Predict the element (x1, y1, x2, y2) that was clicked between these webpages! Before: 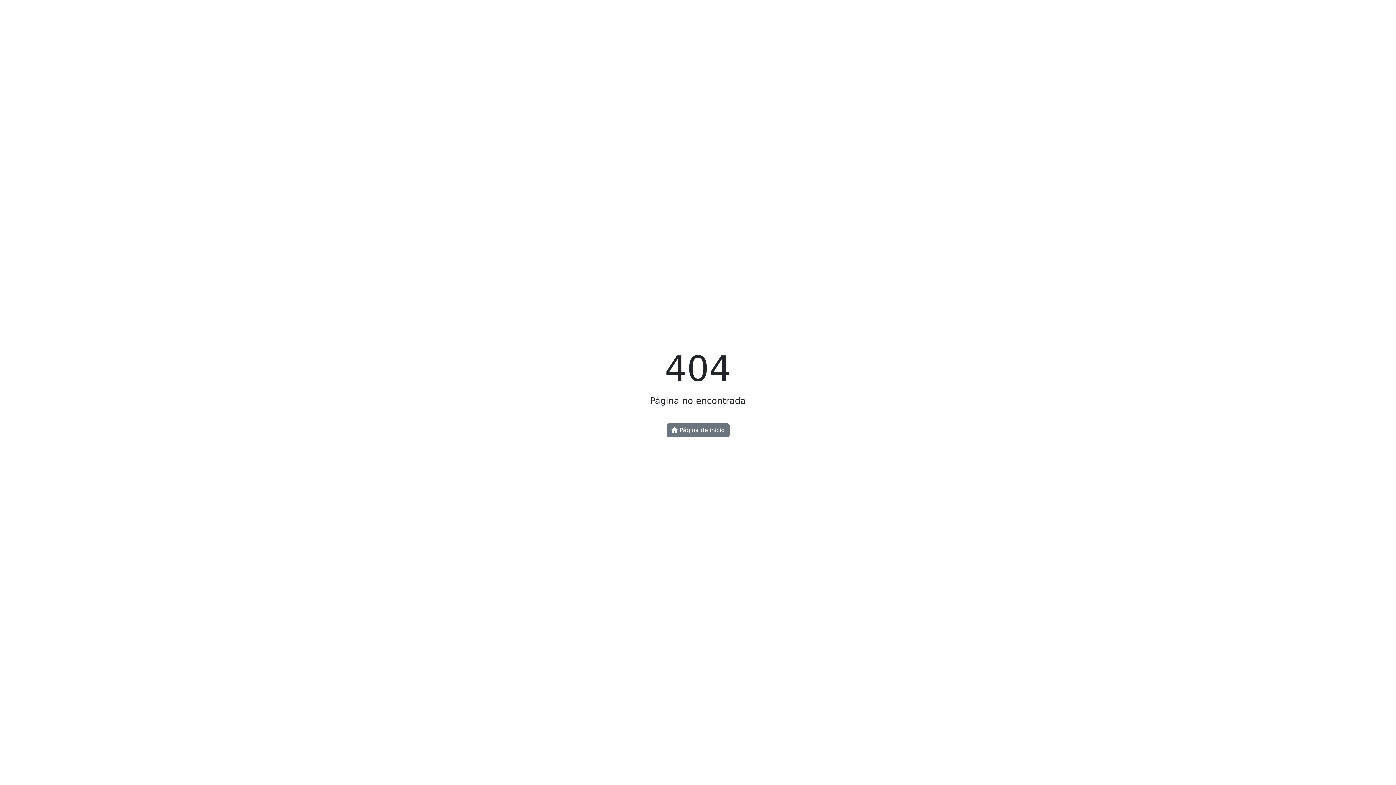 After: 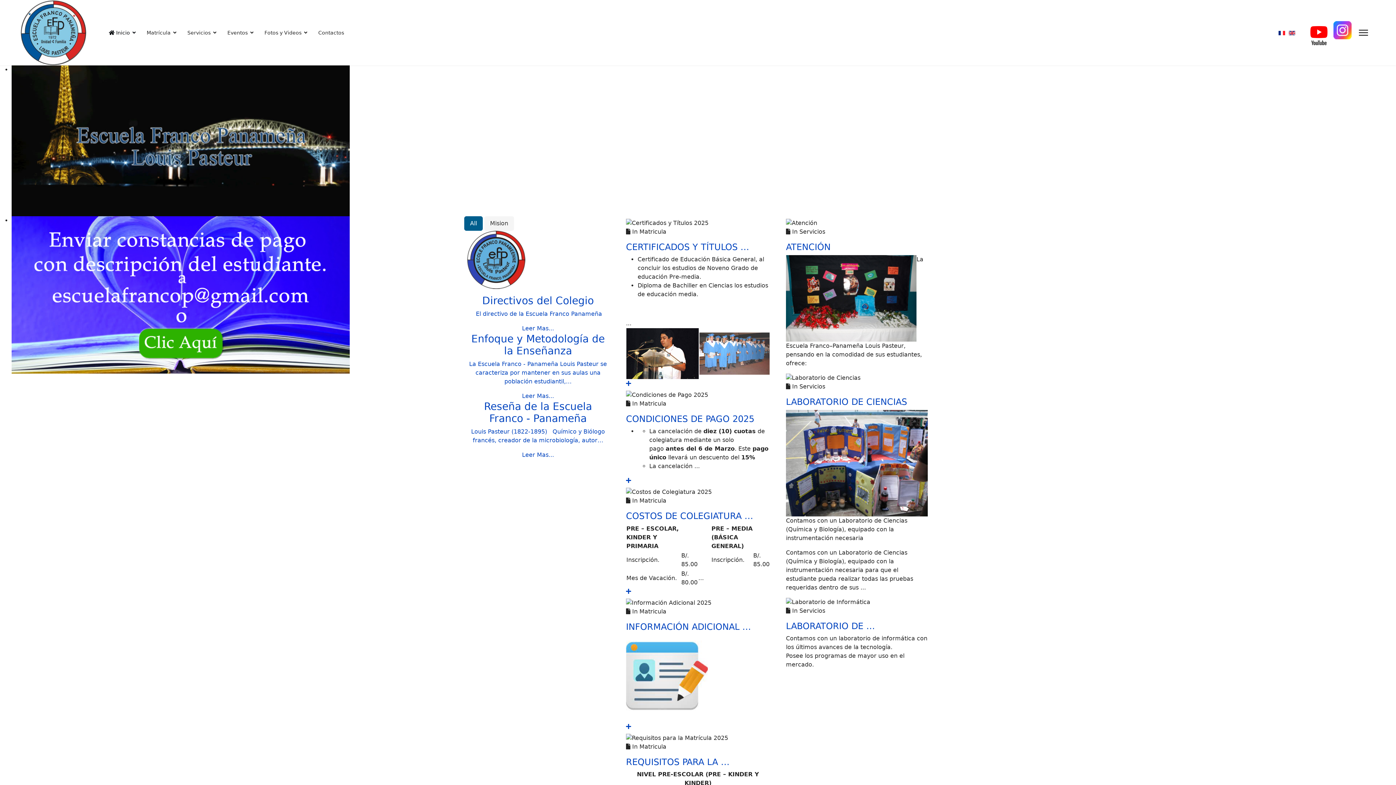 Action: bbox: (666, 423, 729, 437) label:  Página de inicio